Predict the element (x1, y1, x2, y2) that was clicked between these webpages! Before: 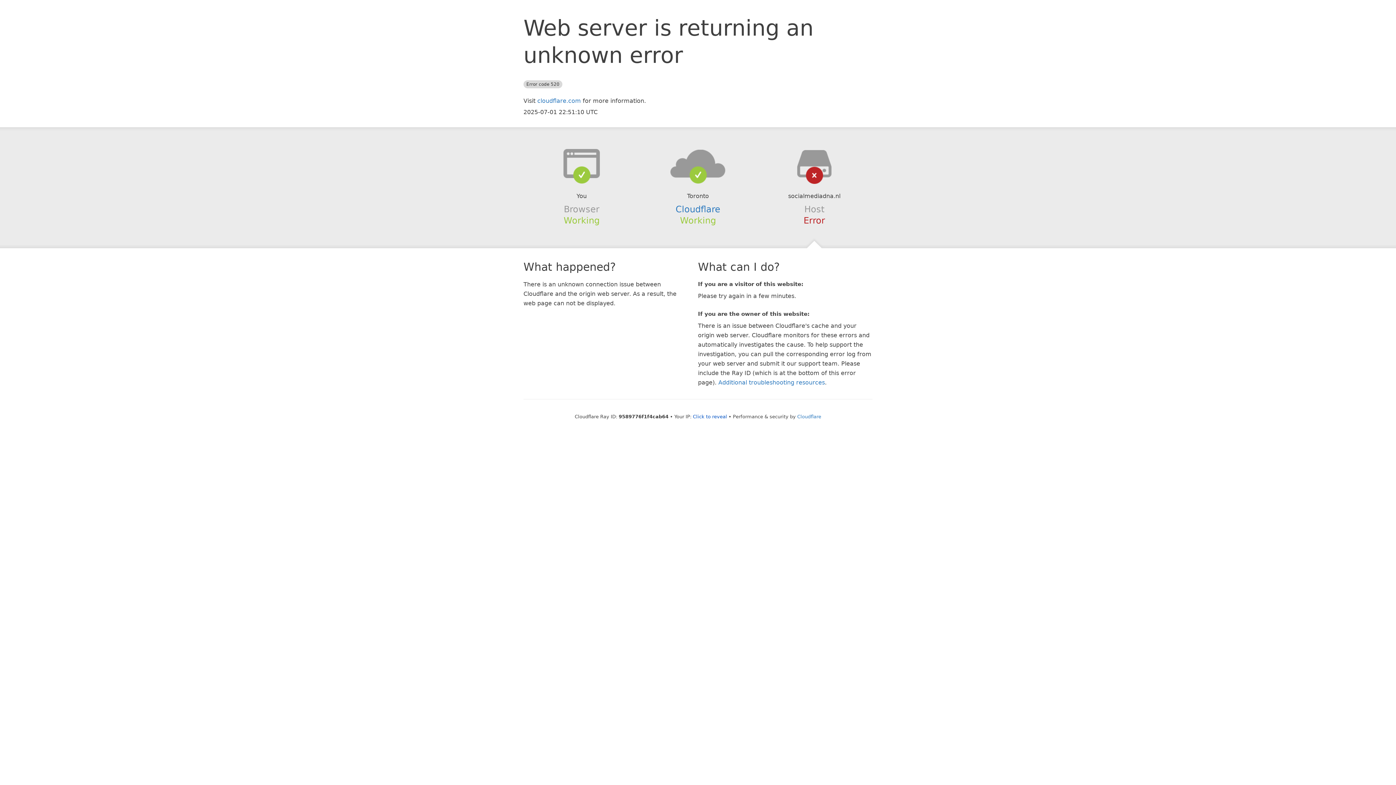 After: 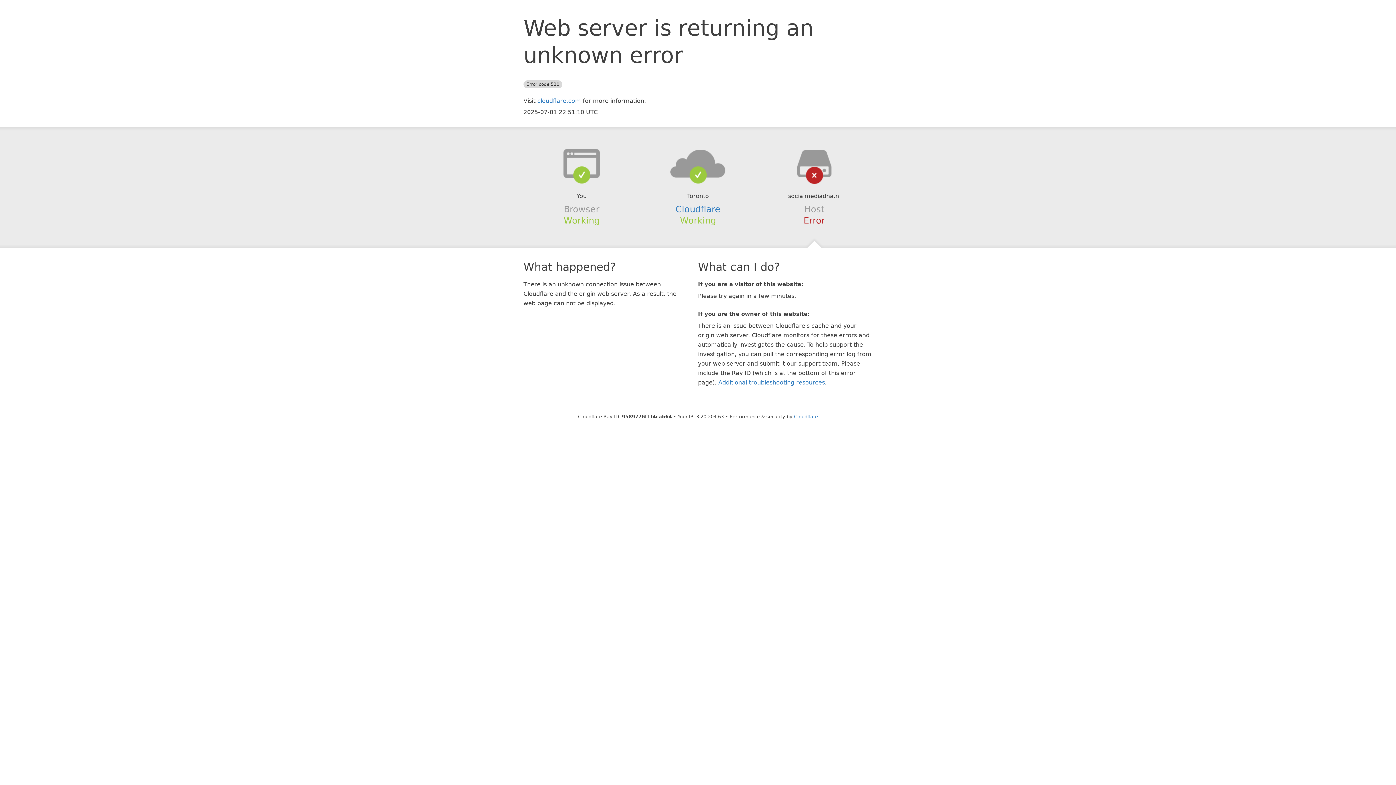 Action: bbox: (693, 414, 727, 419) label: Click to reveal